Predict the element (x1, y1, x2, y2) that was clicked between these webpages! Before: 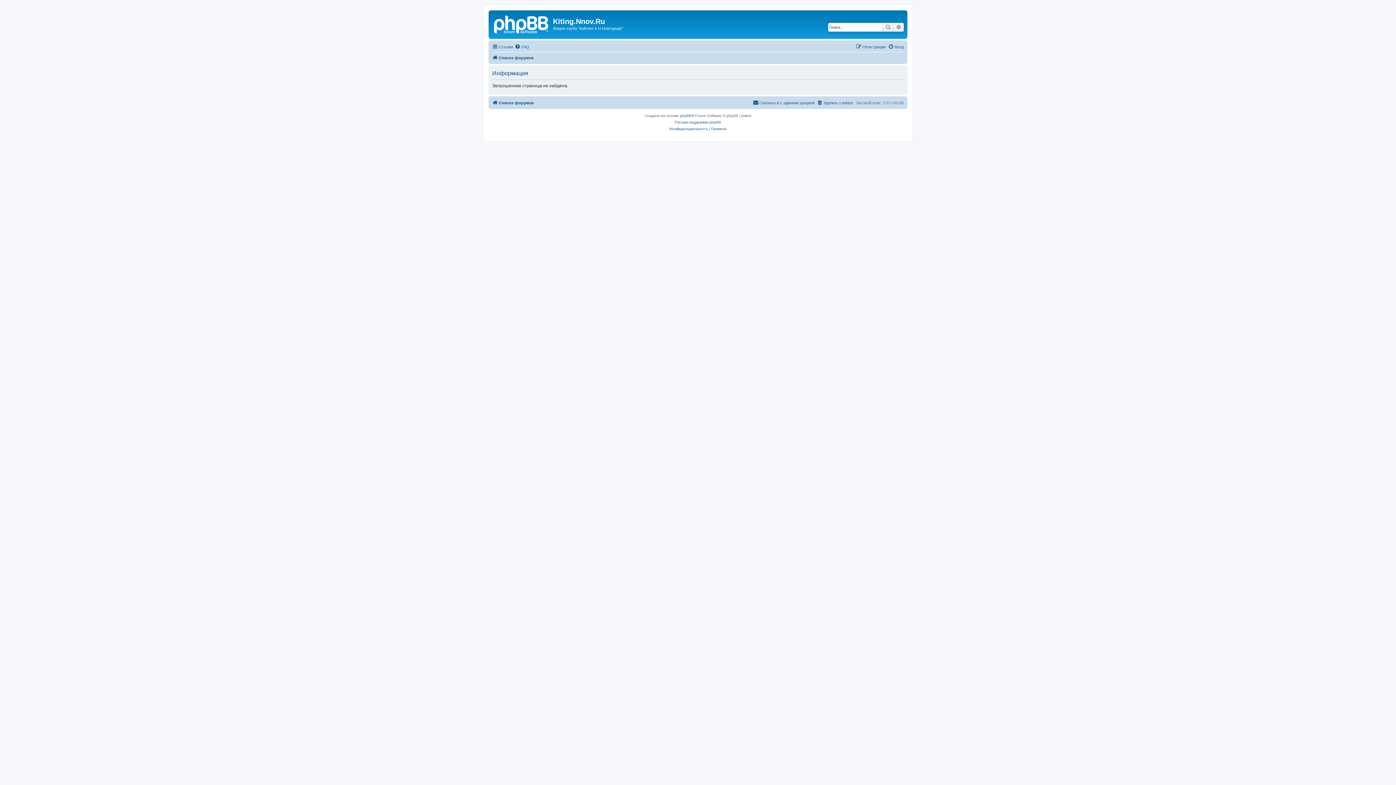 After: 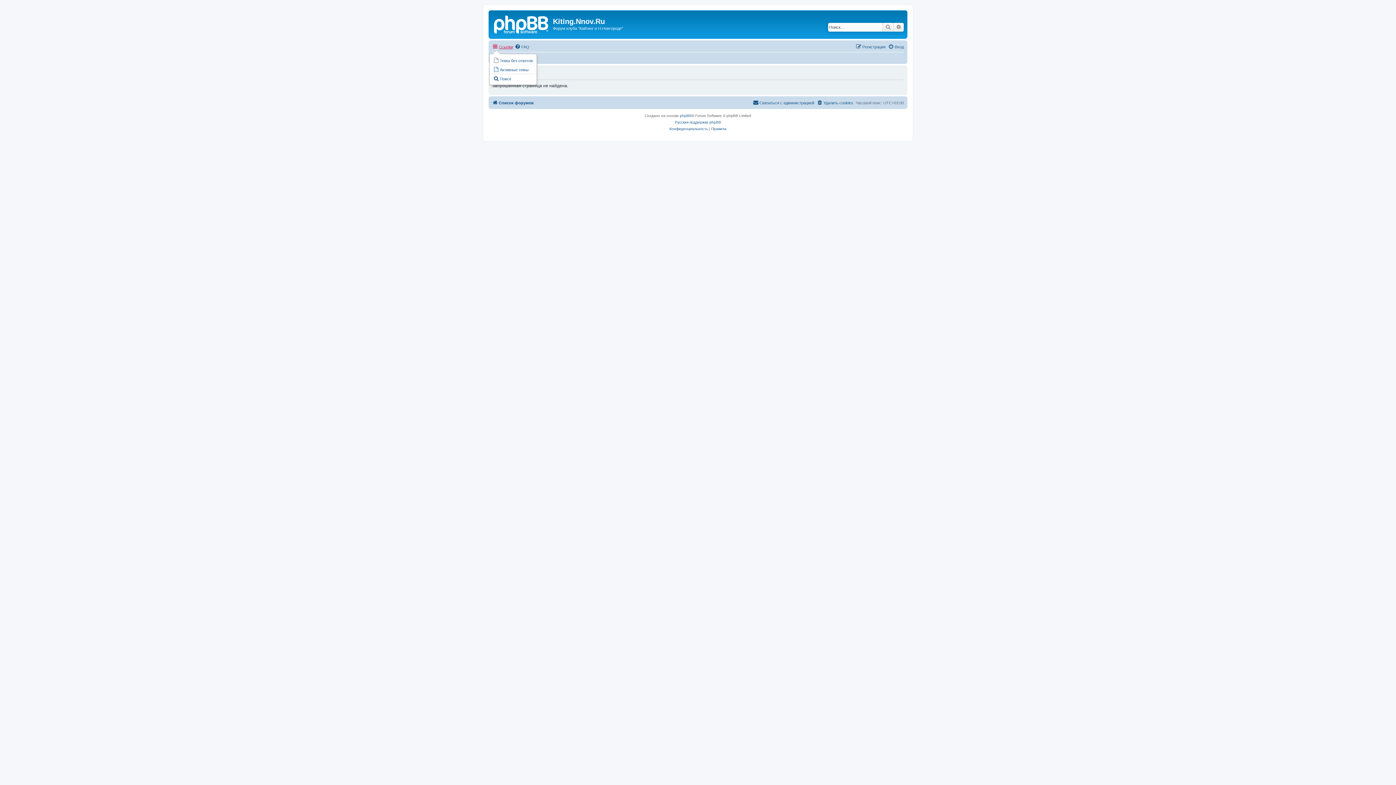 Action: label: Ссылки bbox: (492, 42, 513, 51)